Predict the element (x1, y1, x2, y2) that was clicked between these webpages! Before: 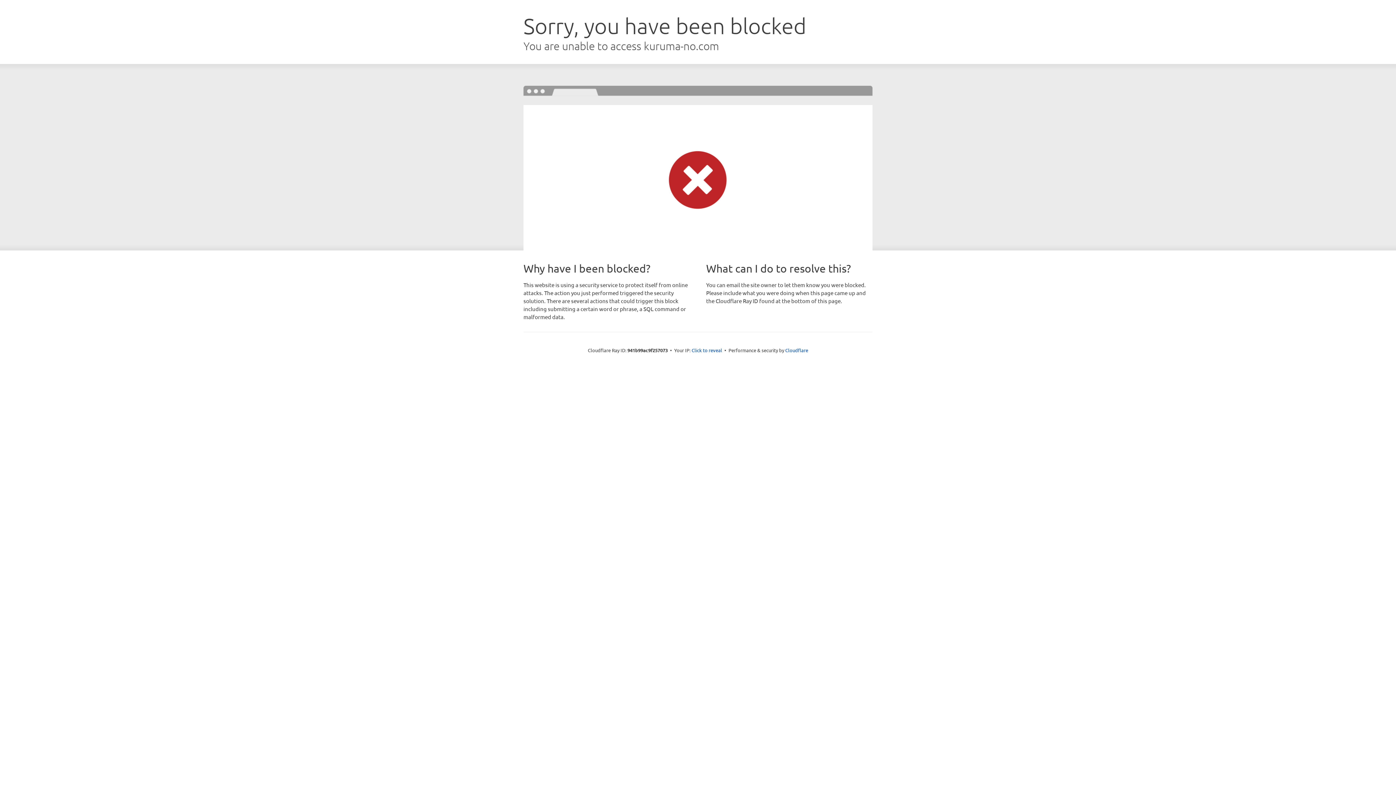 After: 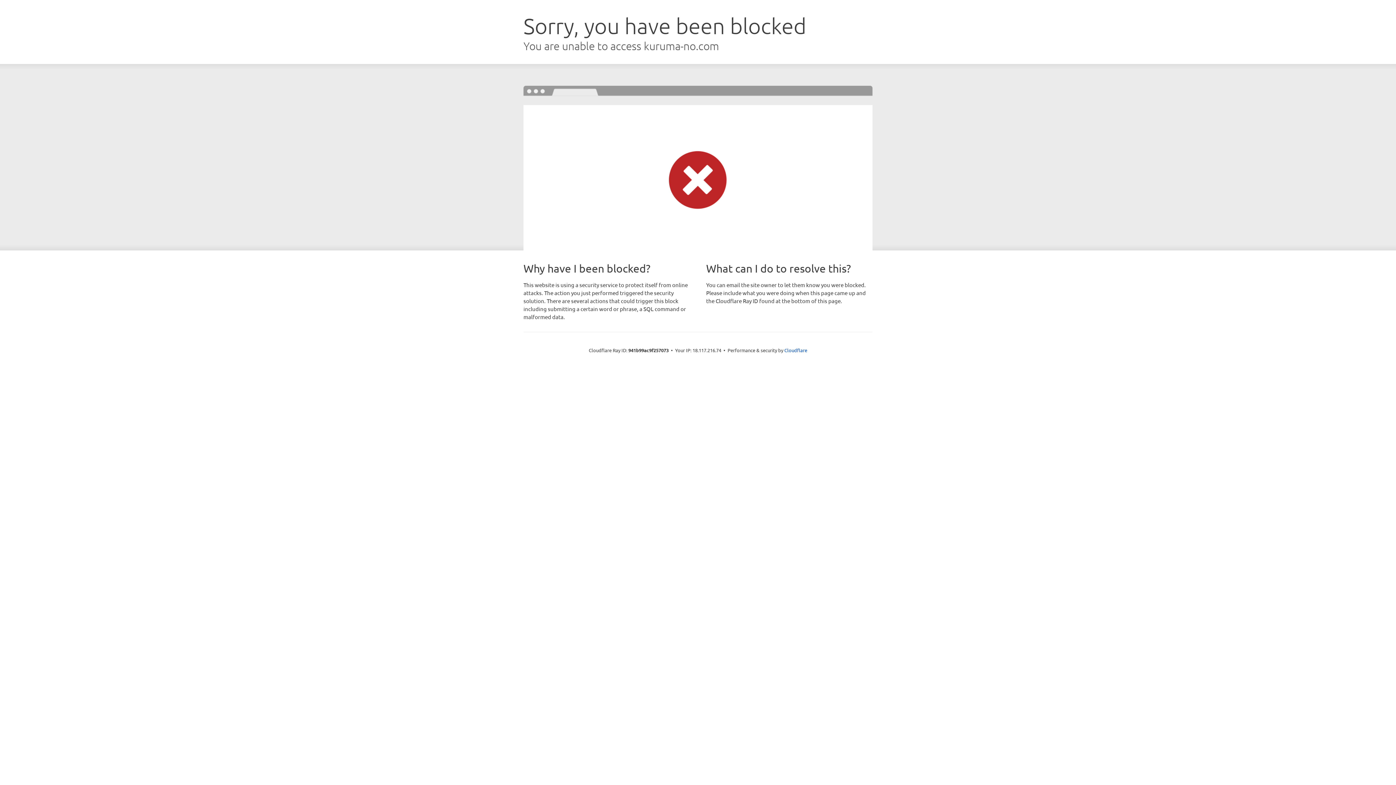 Action: bbox: (691, 346, 722, 353) label: Click to reveal